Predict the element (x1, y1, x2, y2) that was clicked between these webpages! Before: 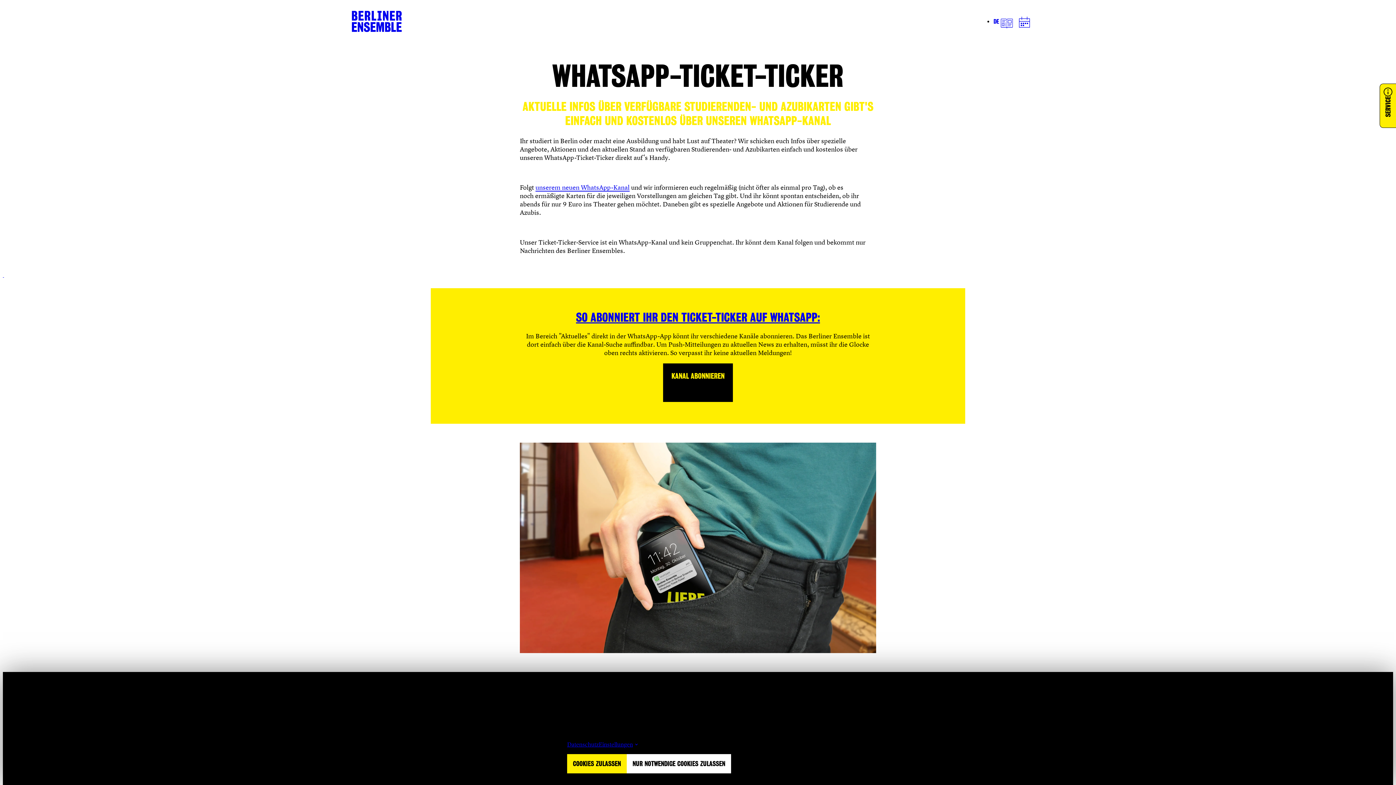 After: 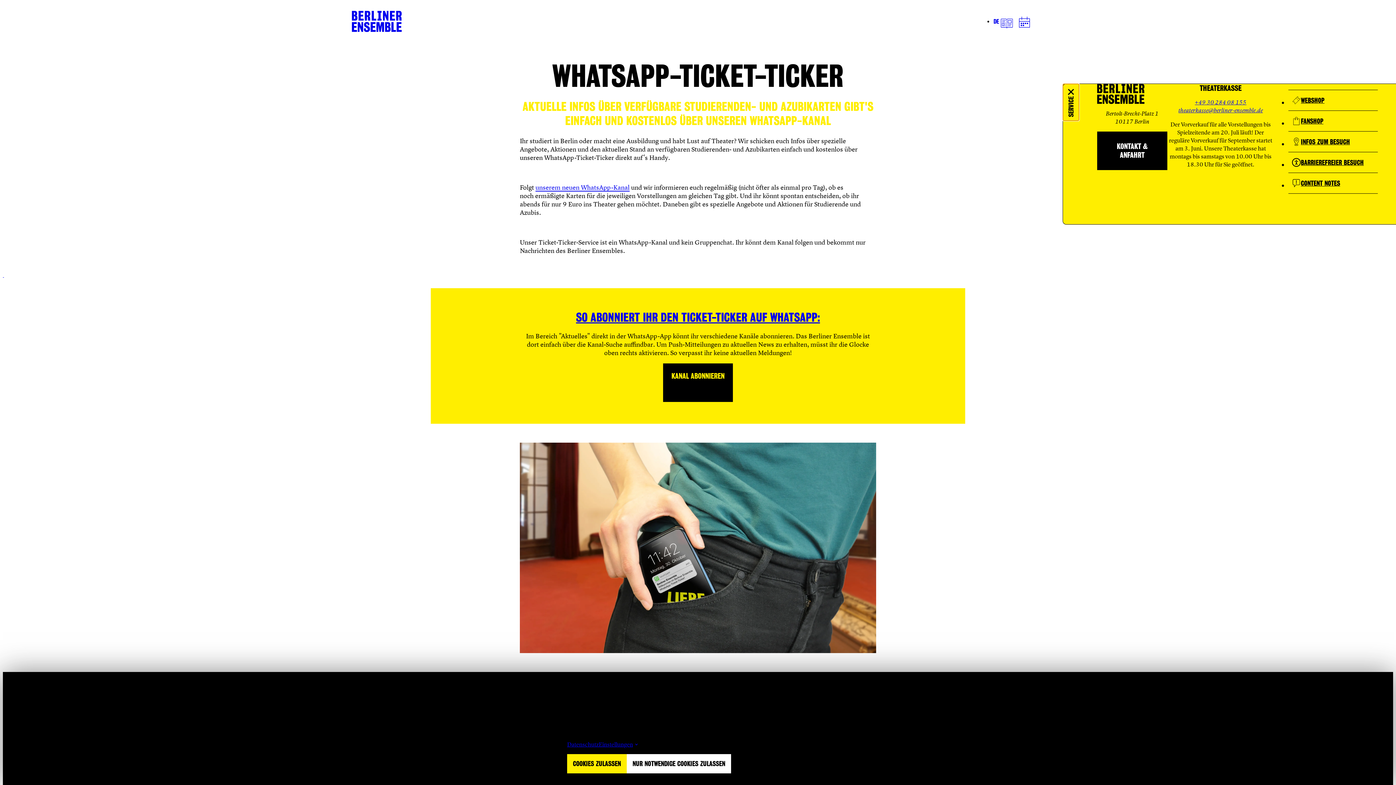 Action: bbox: (1380, 84, 1396, 120) label: SERVICE